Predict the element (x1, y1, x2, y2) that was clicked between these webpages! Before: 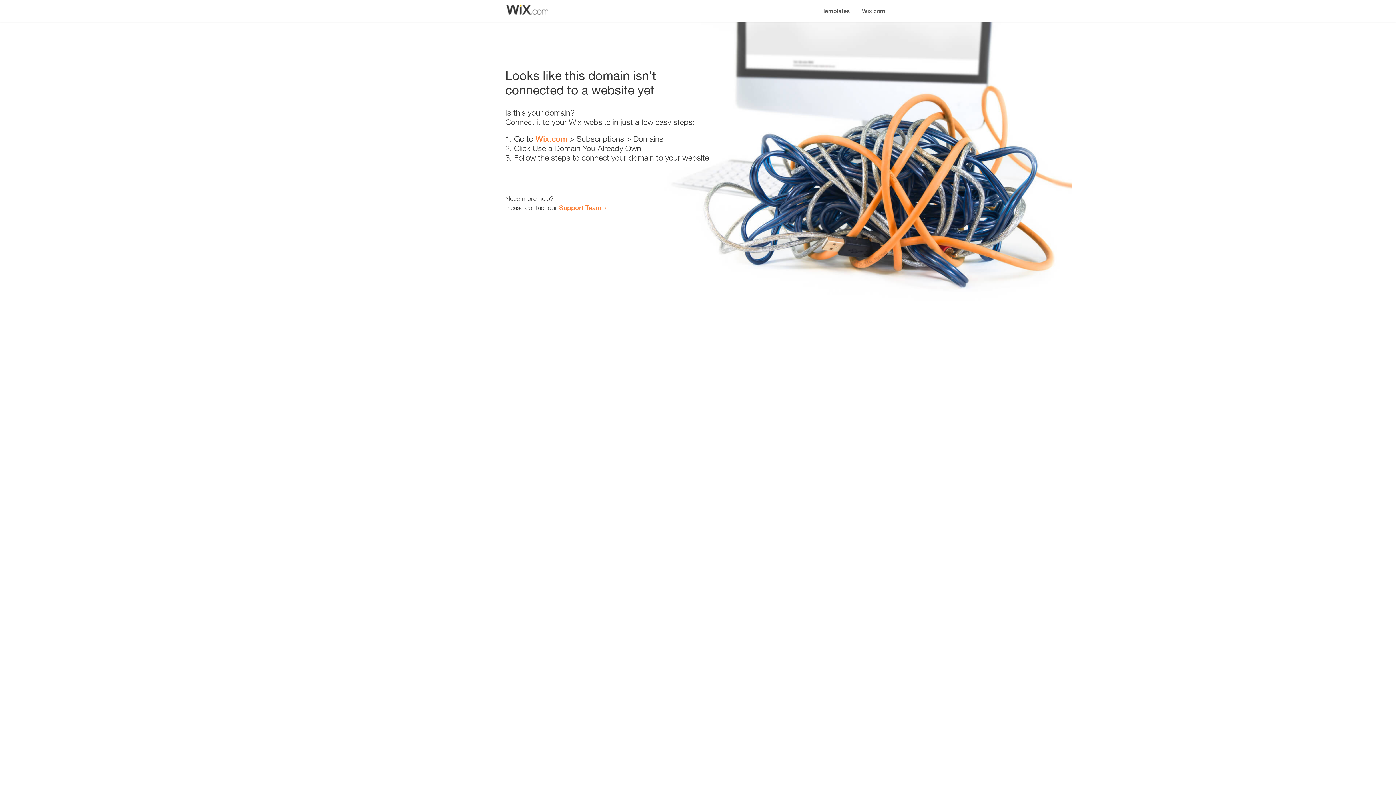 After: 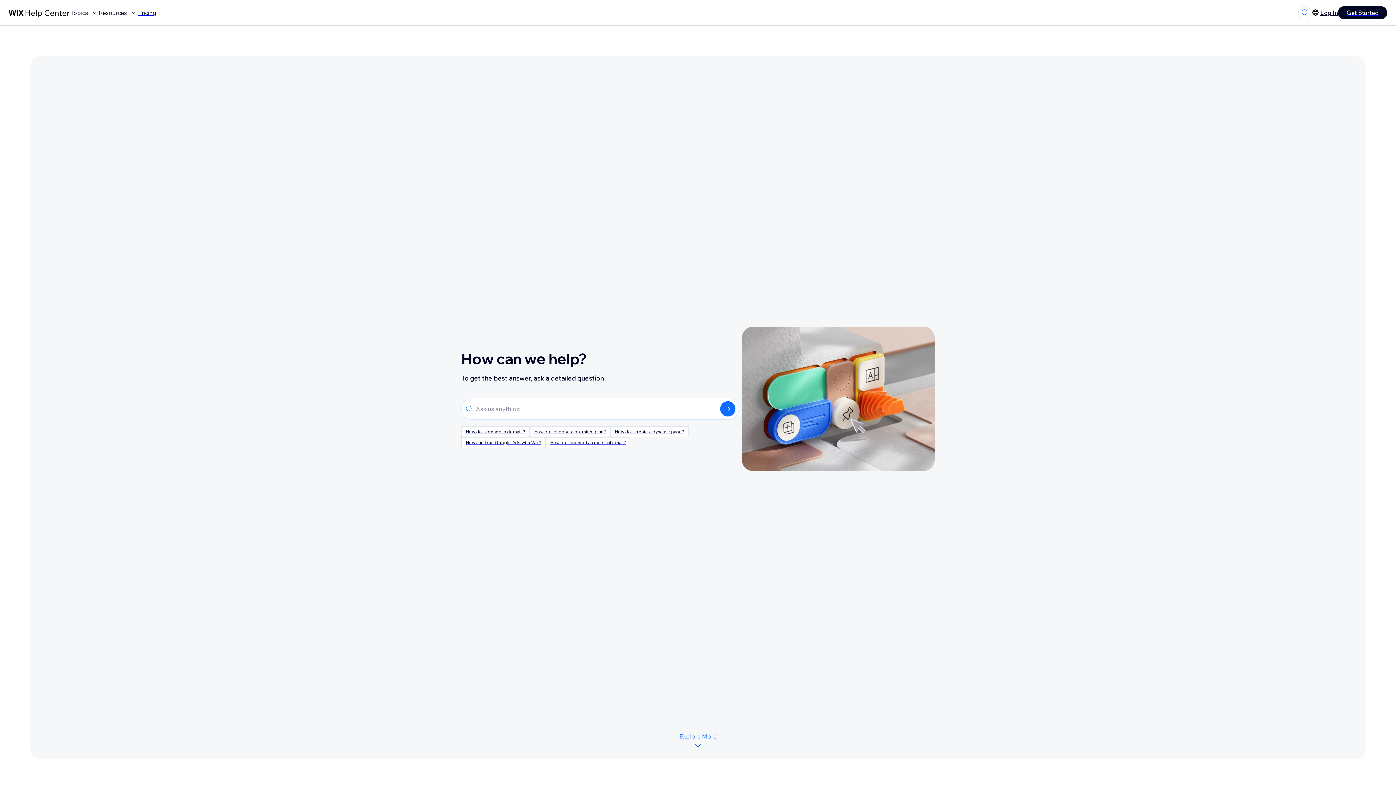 Action: label: Support Team bbox: (559, 203, 601, 211)